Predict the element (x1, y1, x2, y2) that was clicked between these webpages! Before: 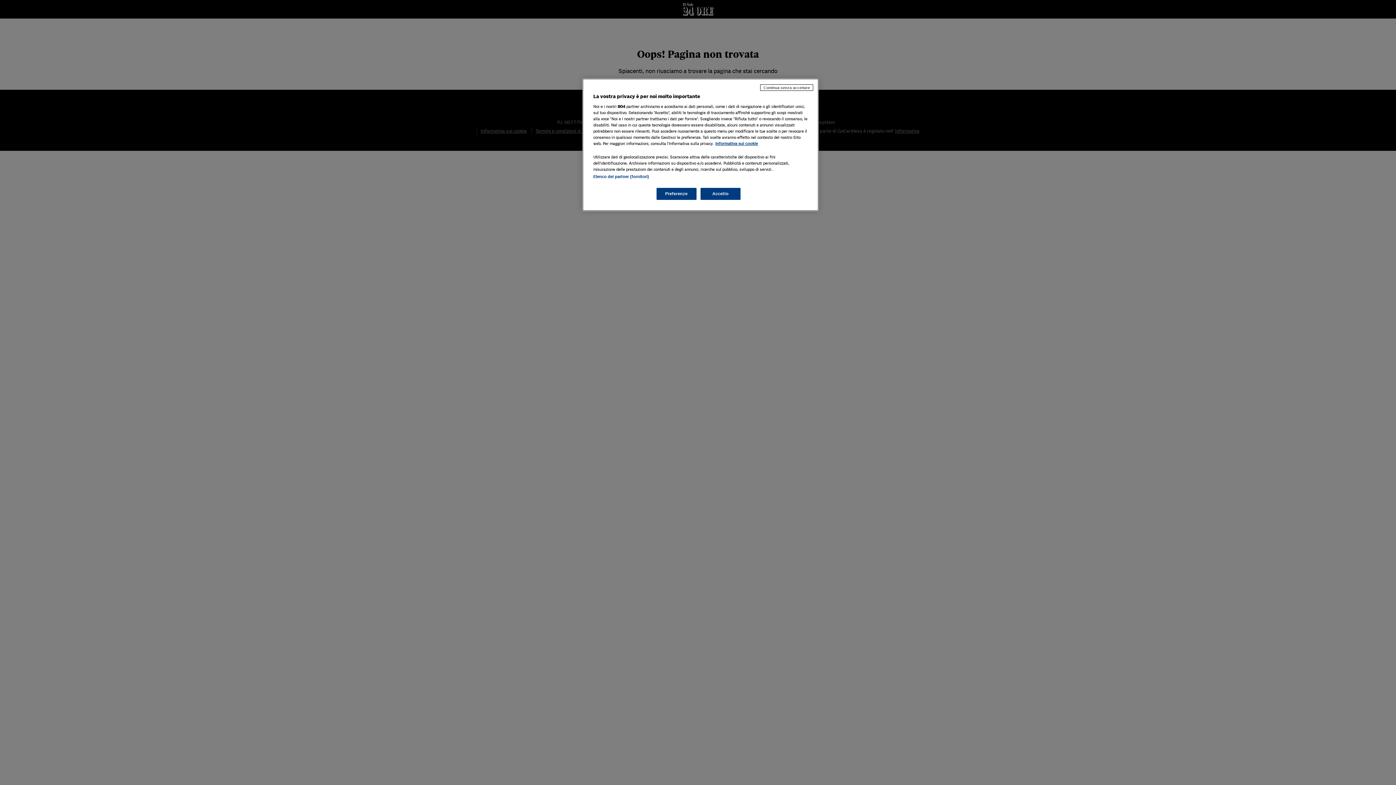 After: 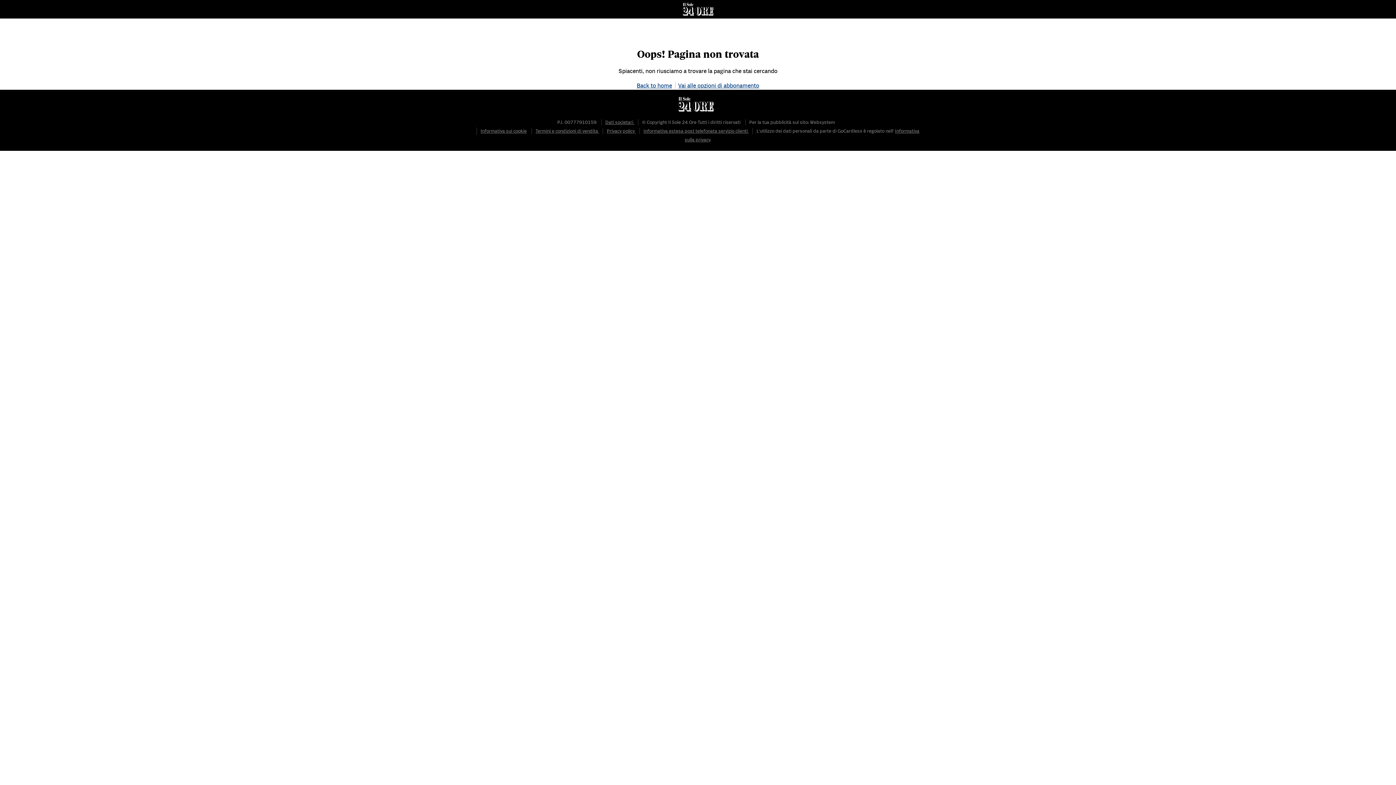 Action: label: Continua senza accettare bbox: (760, 84, 813, 90)